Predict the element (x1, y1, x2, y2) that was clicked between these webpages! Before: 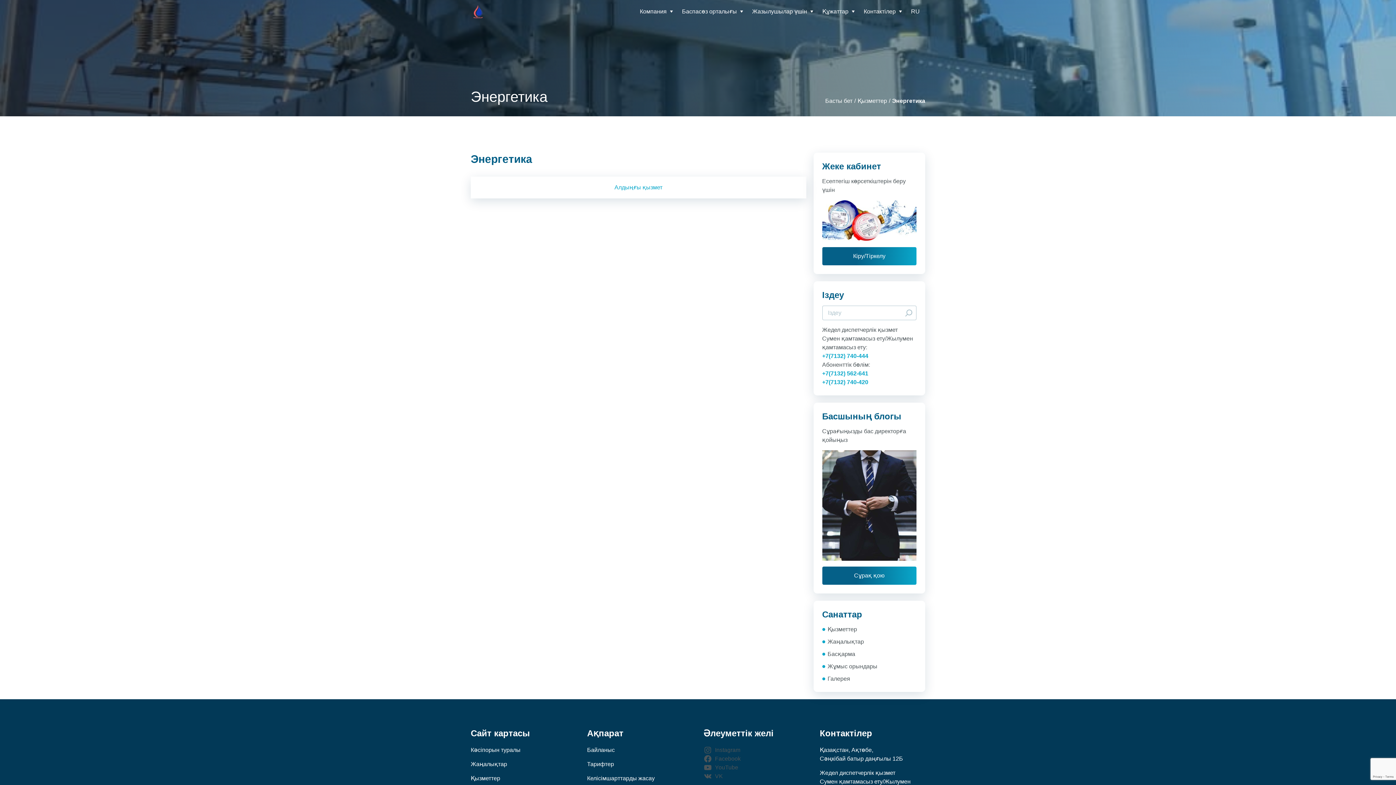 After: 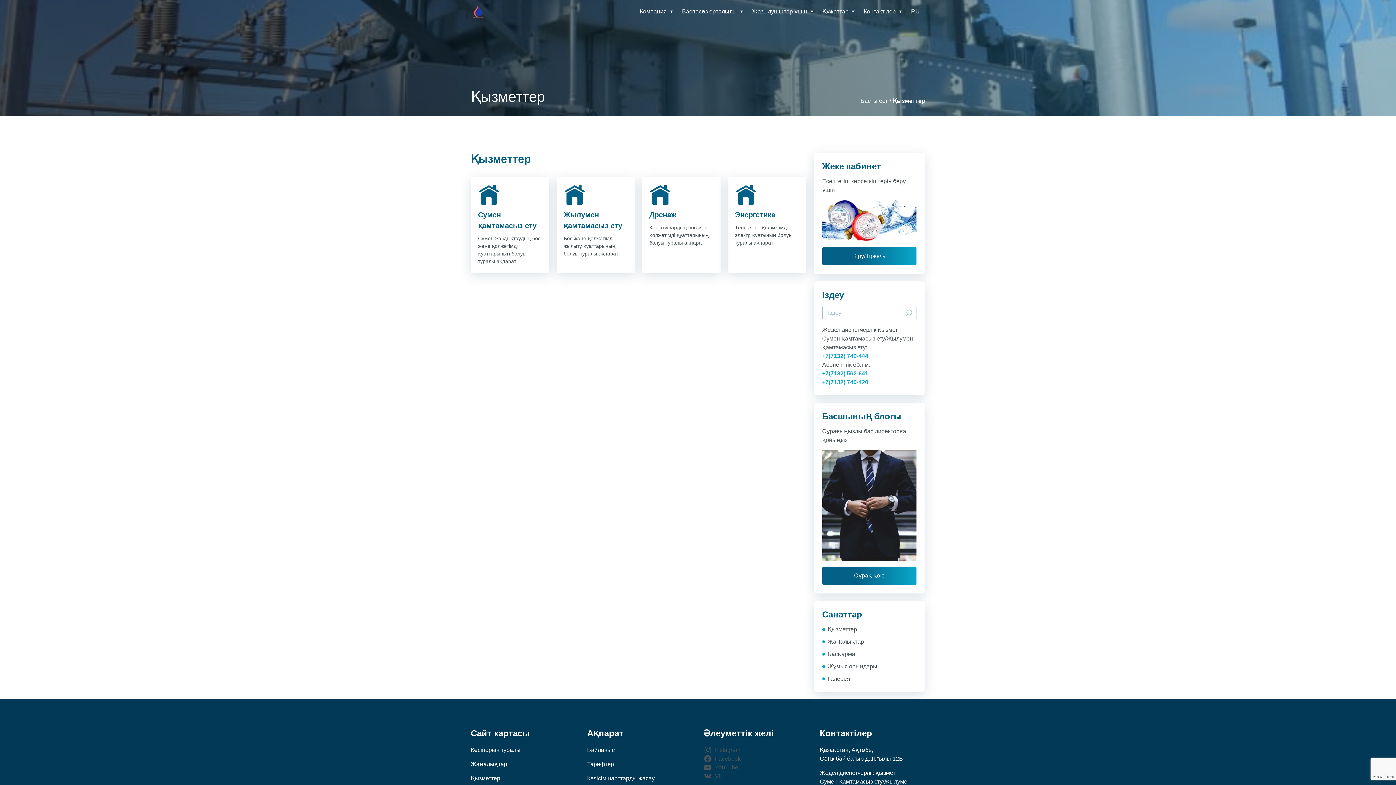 Action: label: Қызметтер bbox: (470, 774, 530, 783)